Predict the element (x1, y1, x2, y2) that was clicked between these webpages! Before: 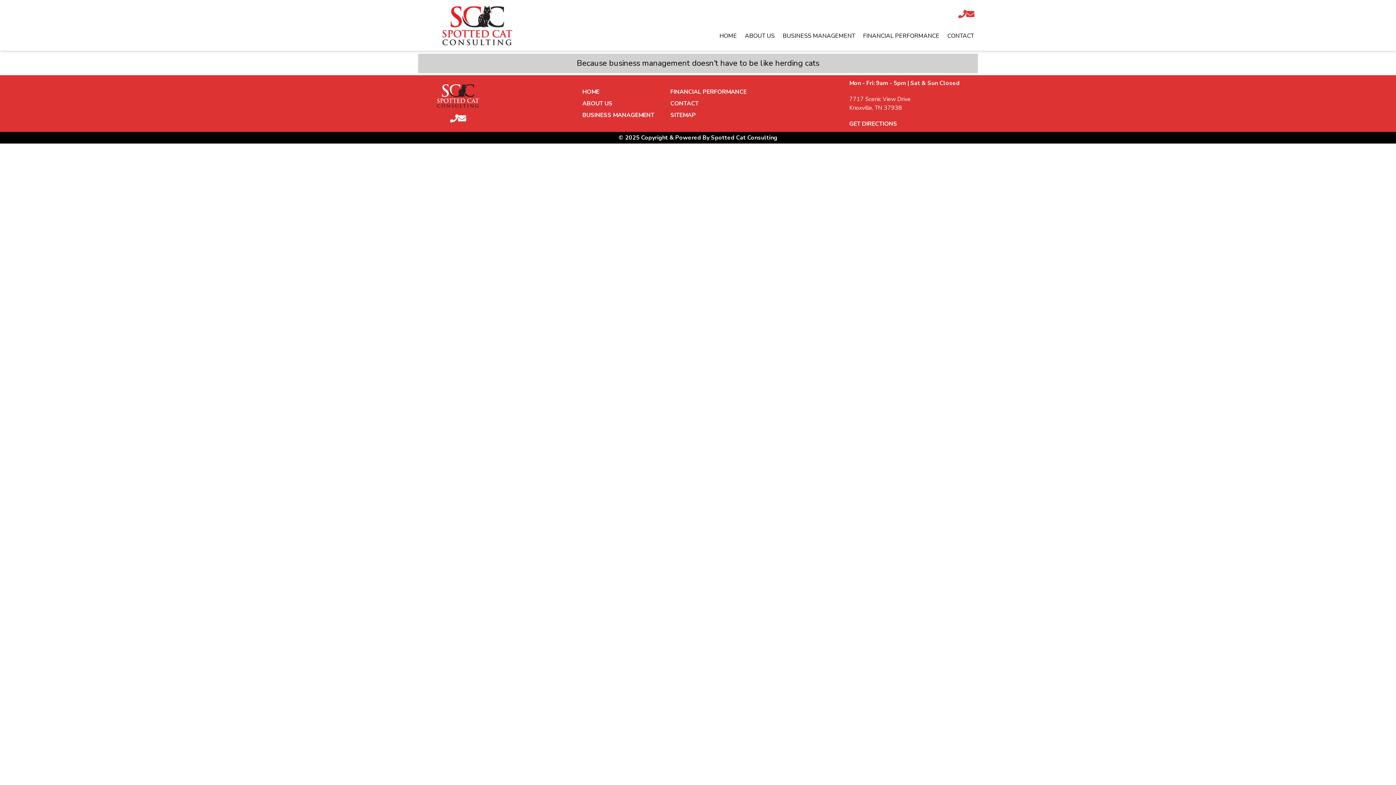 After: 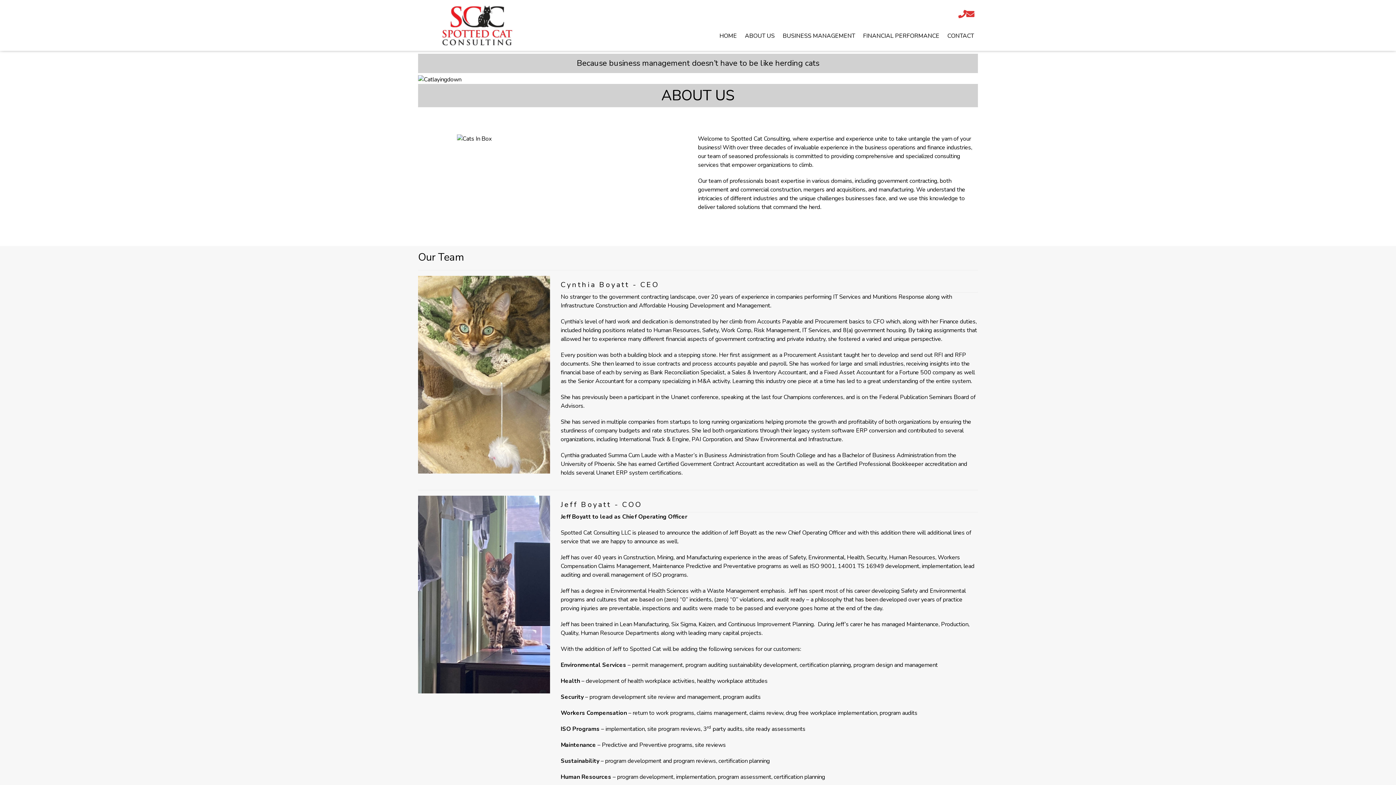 Action: bbox: (579, 97, 661, 109) label: ABOUT US